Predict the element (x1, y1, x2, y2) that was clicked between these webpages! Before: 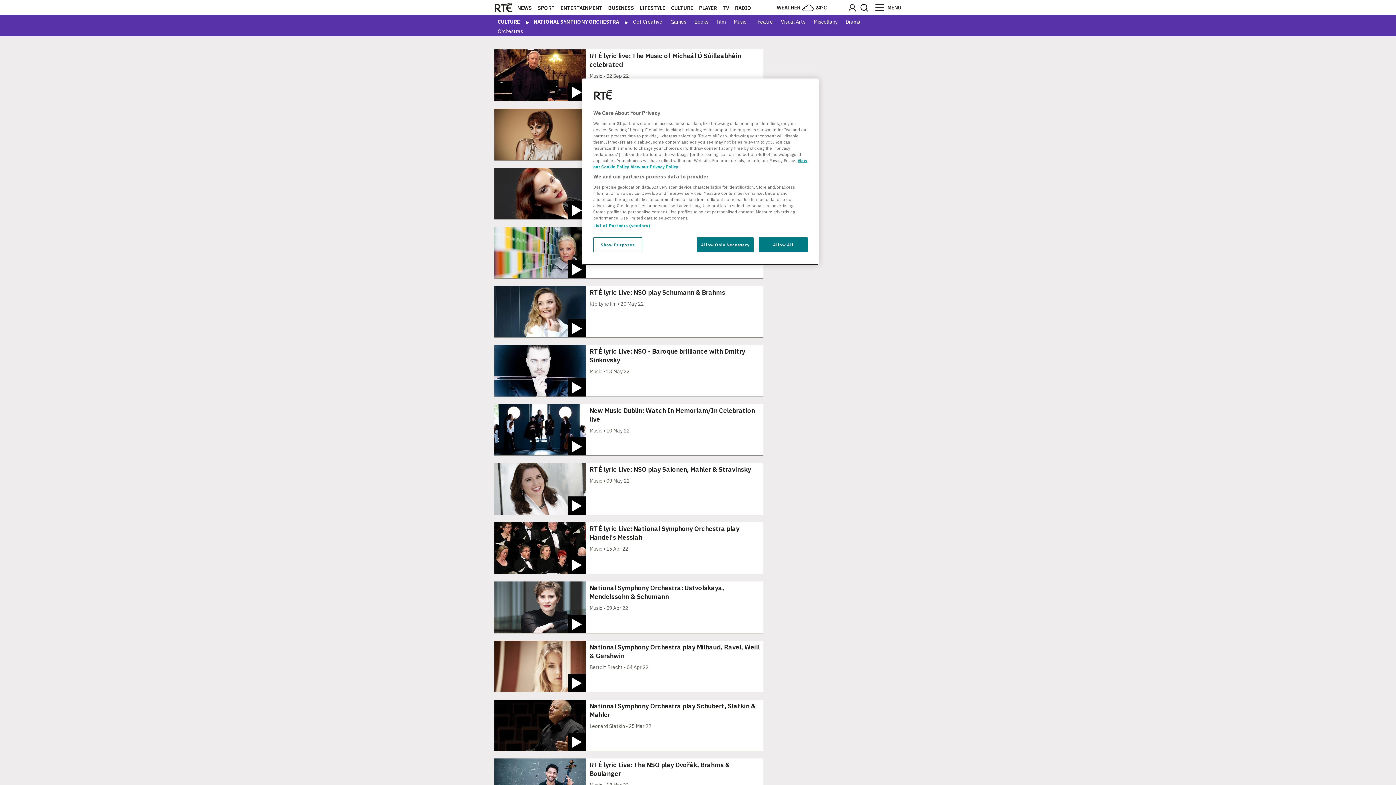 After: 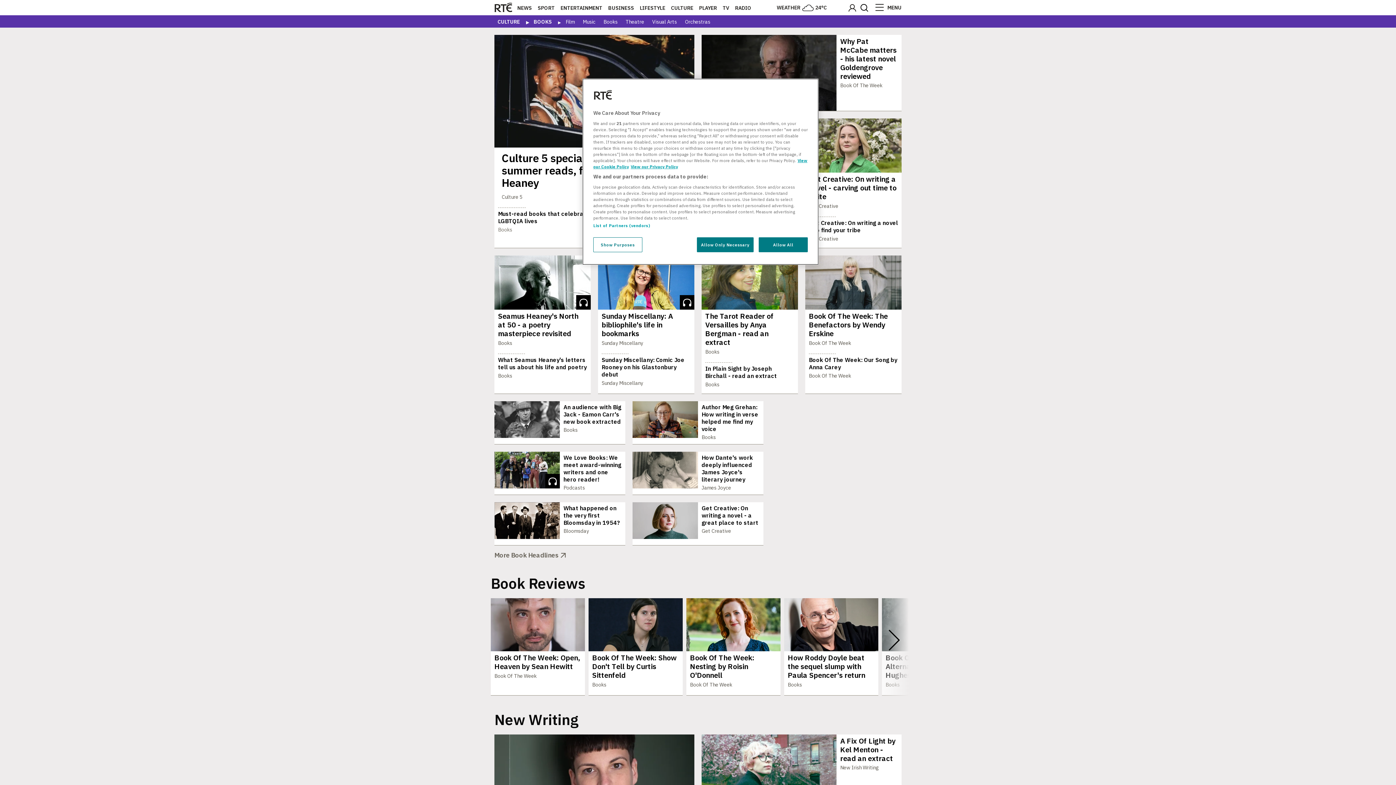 Action: label: Books bbox: (691, 18, 712, 25)